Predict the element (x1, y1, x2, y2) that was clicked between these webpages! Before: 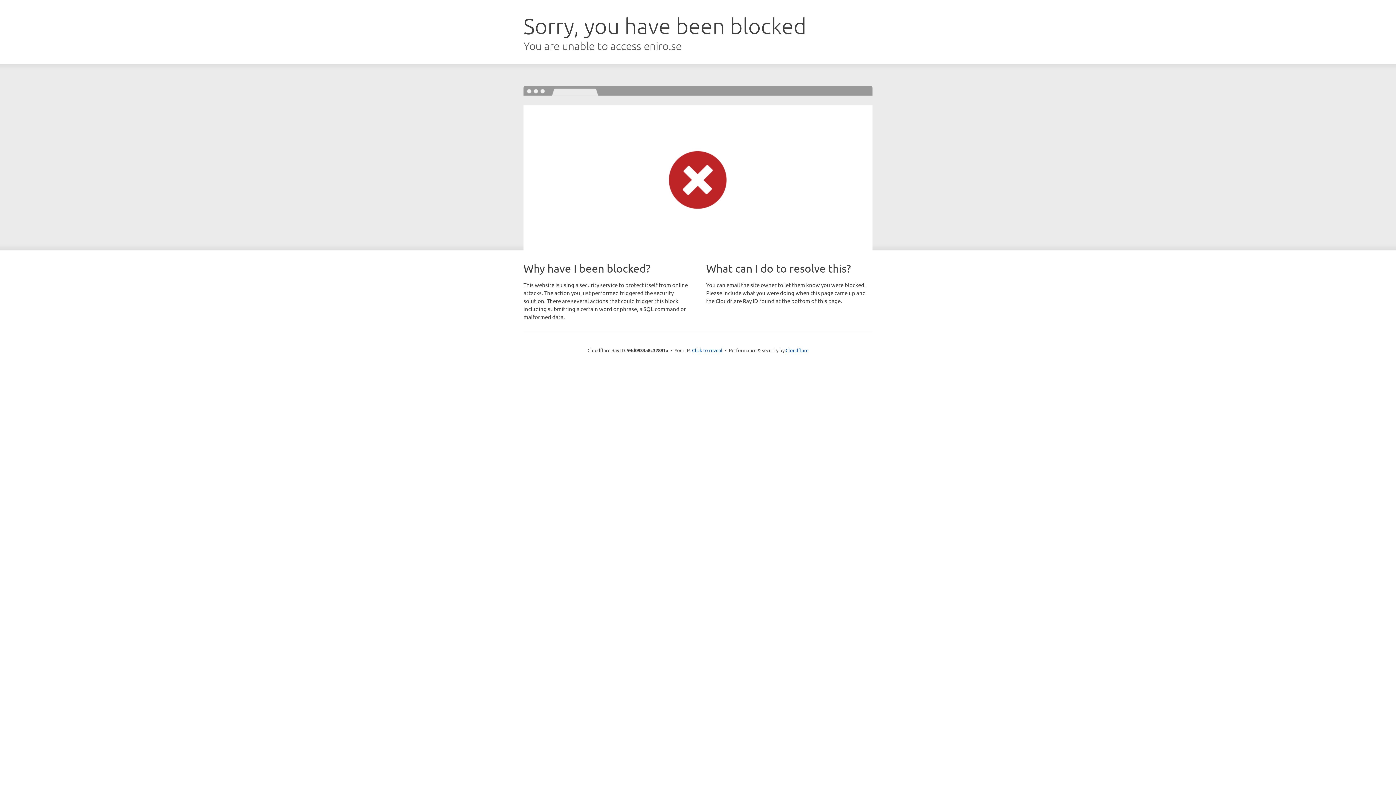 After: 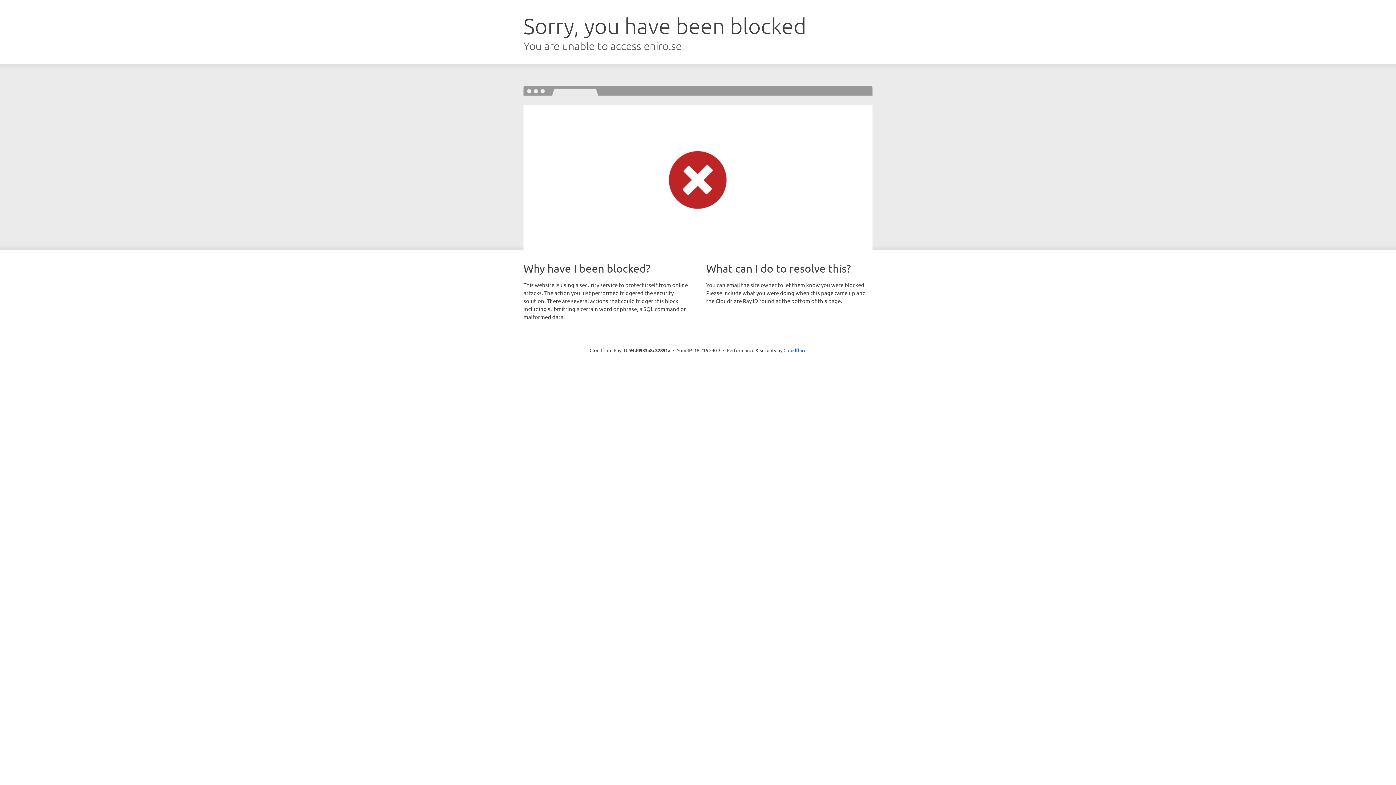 Action: bbox: (692, 346, 722, 353) label: Click to reveal